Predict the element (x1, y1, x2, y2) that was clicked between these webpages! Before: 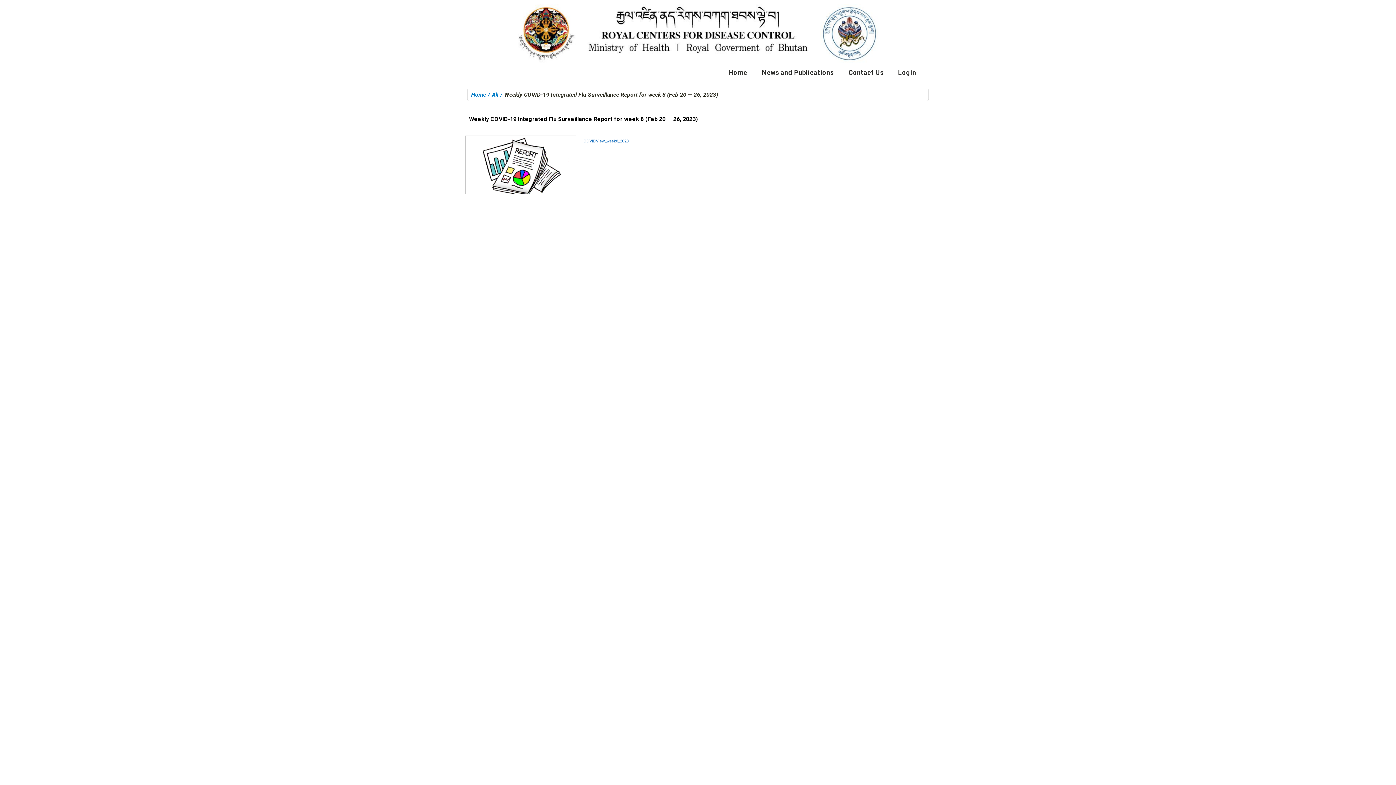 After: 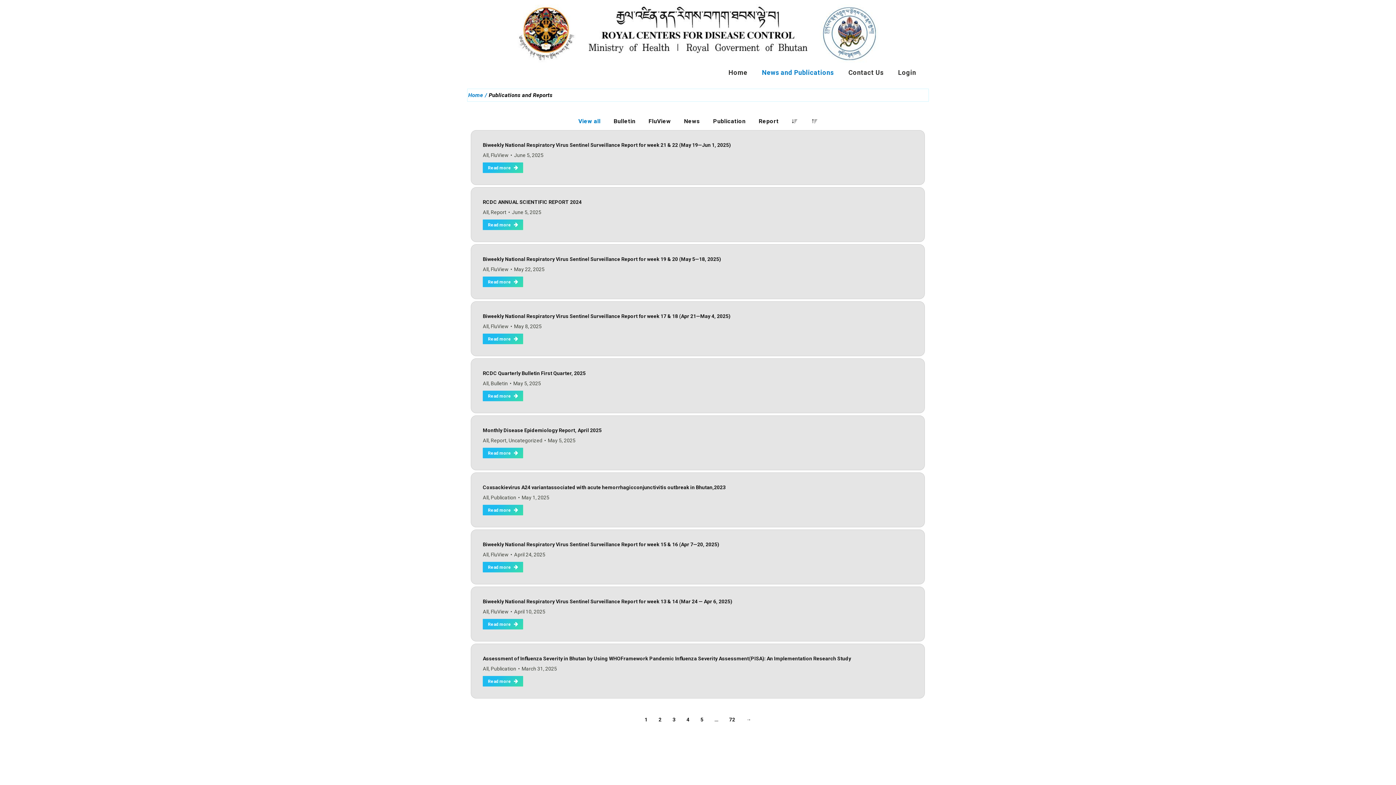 Action: bbox: (754, 66, 841, 78) label: News and Publications